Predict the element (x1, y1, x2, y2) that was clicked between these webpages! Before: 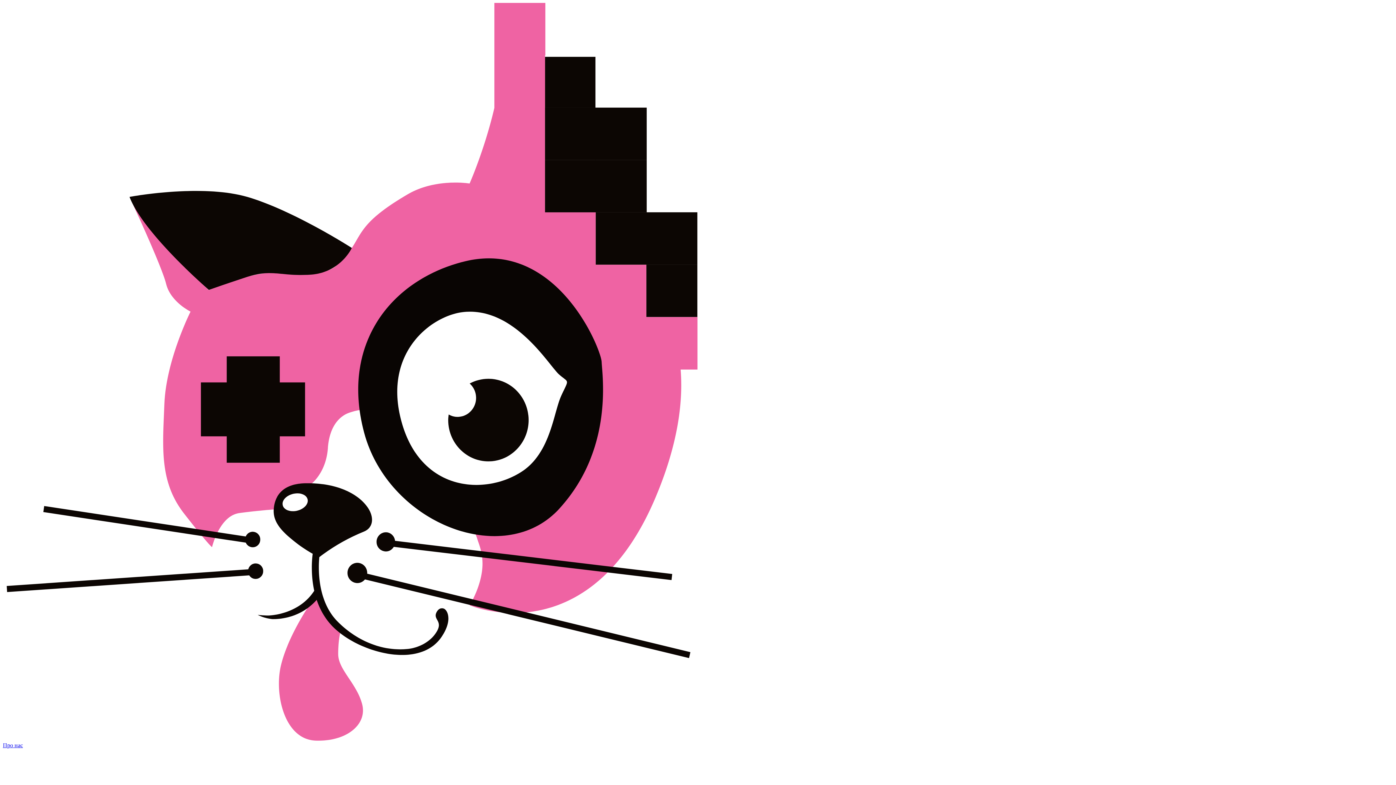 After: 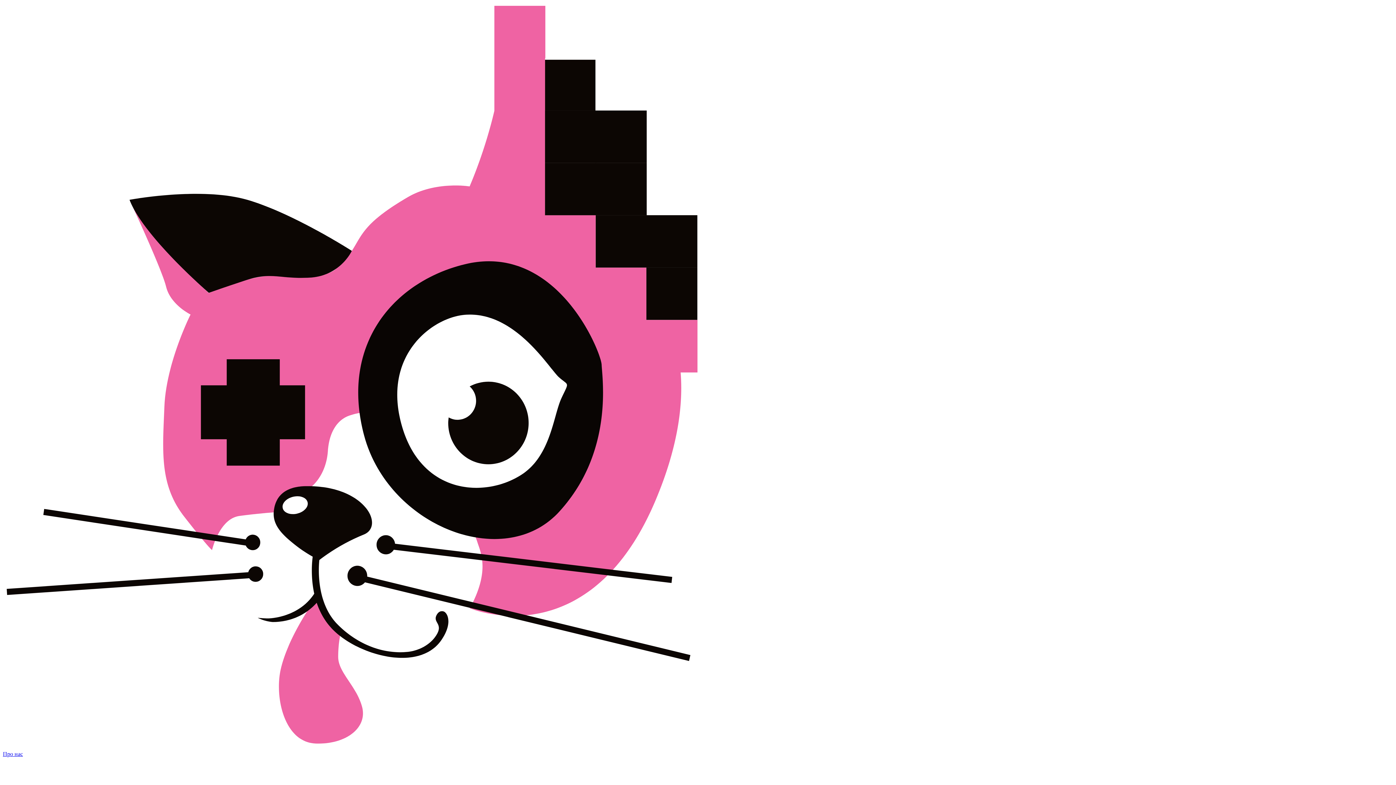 Action: bbox: (2, 736, 1393, 742) label: Homepage